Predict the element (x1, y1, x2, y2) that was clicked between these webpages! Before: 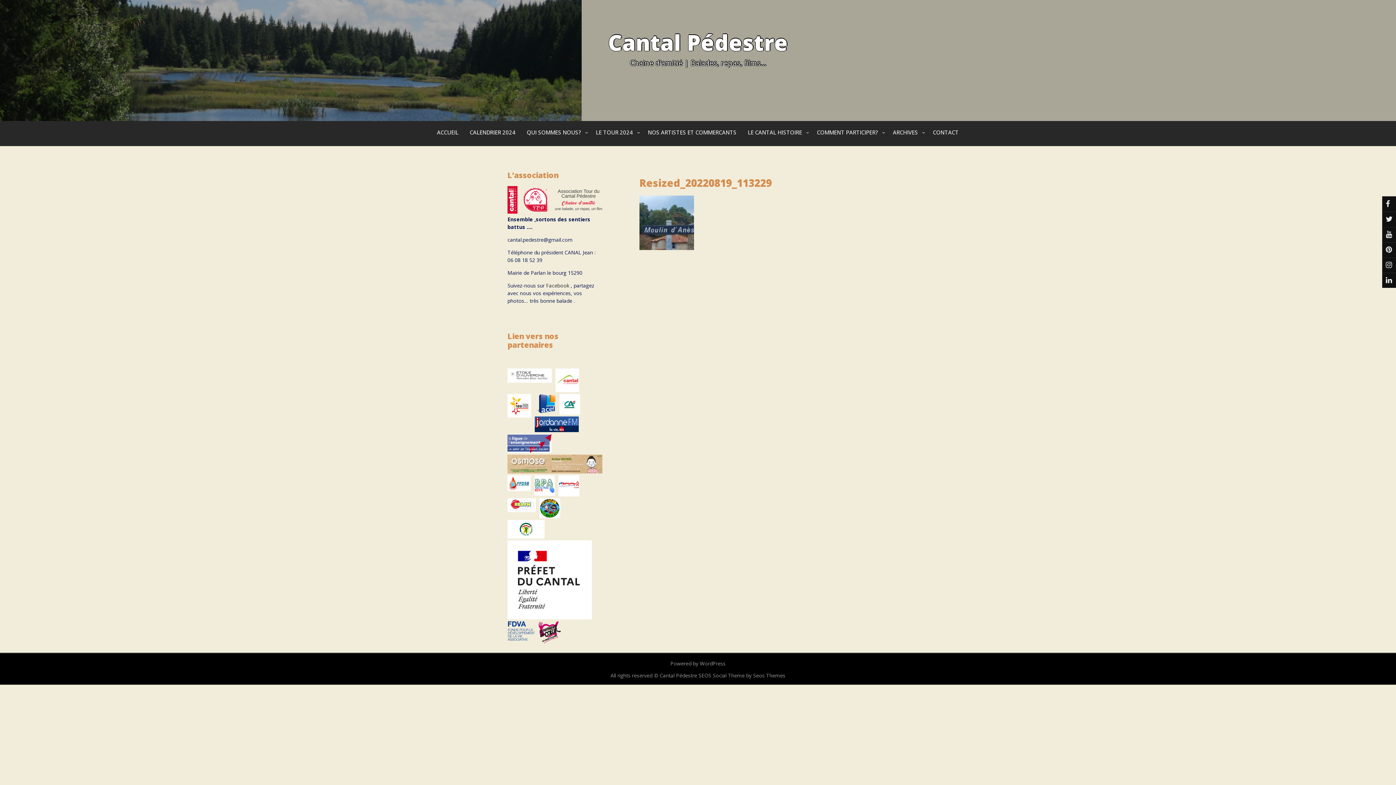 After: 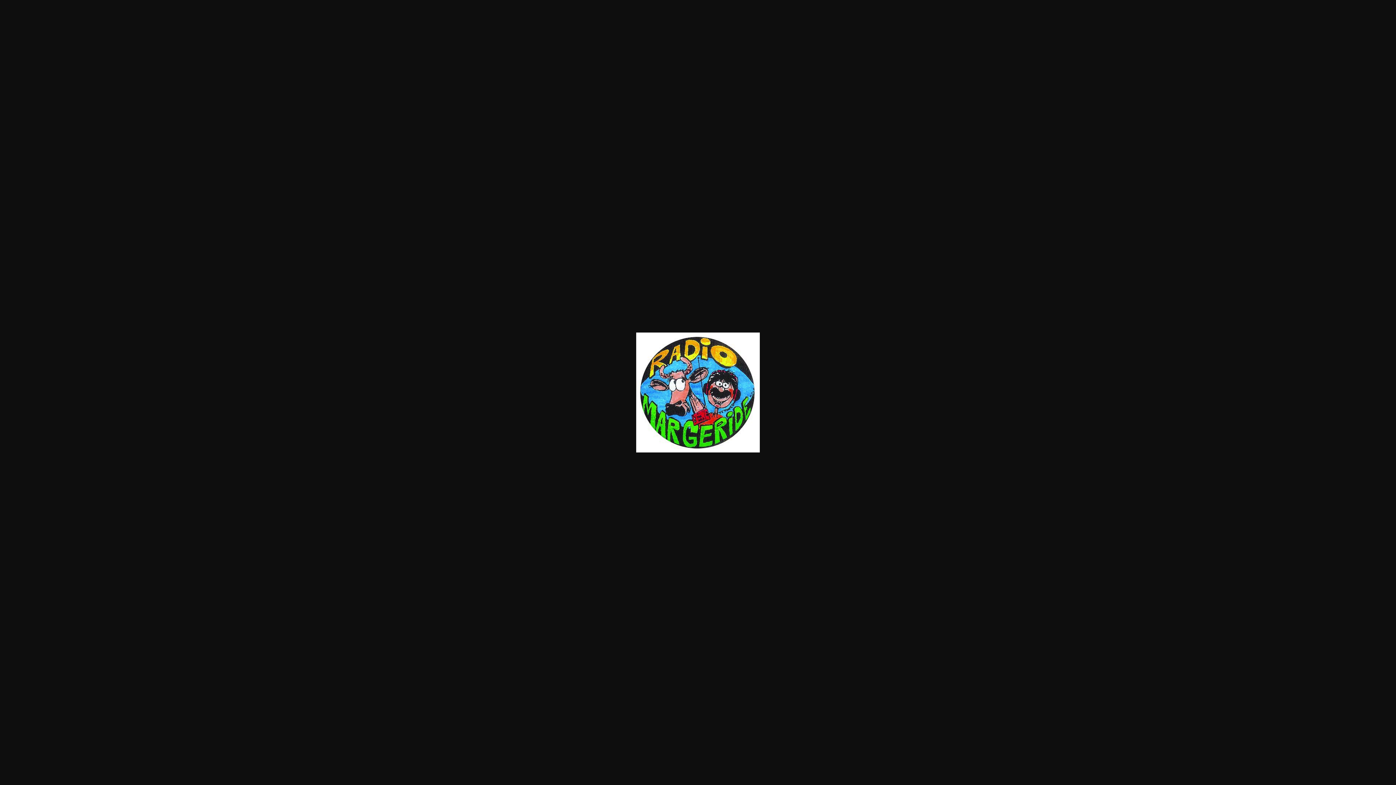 Action: bbox: (582, 419, 584, 426) label:  